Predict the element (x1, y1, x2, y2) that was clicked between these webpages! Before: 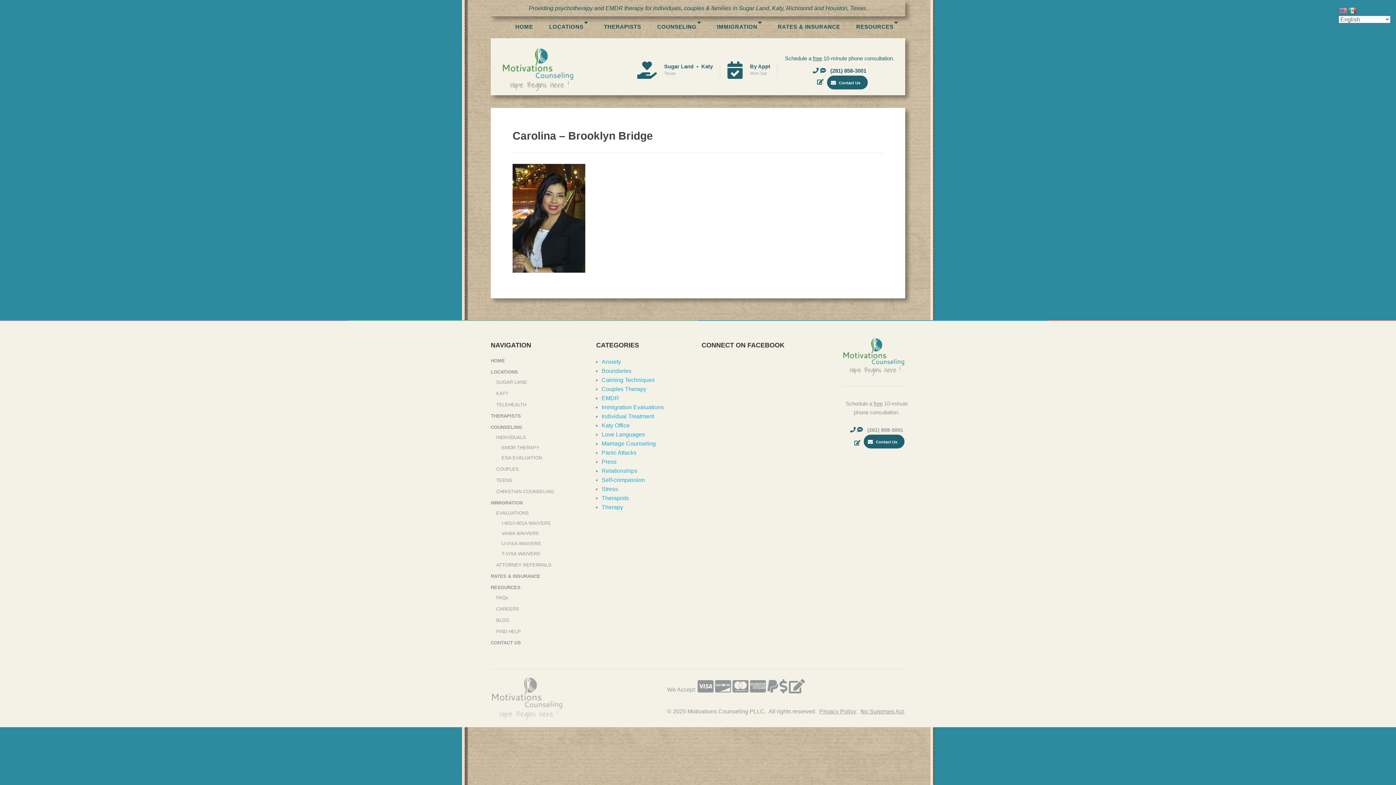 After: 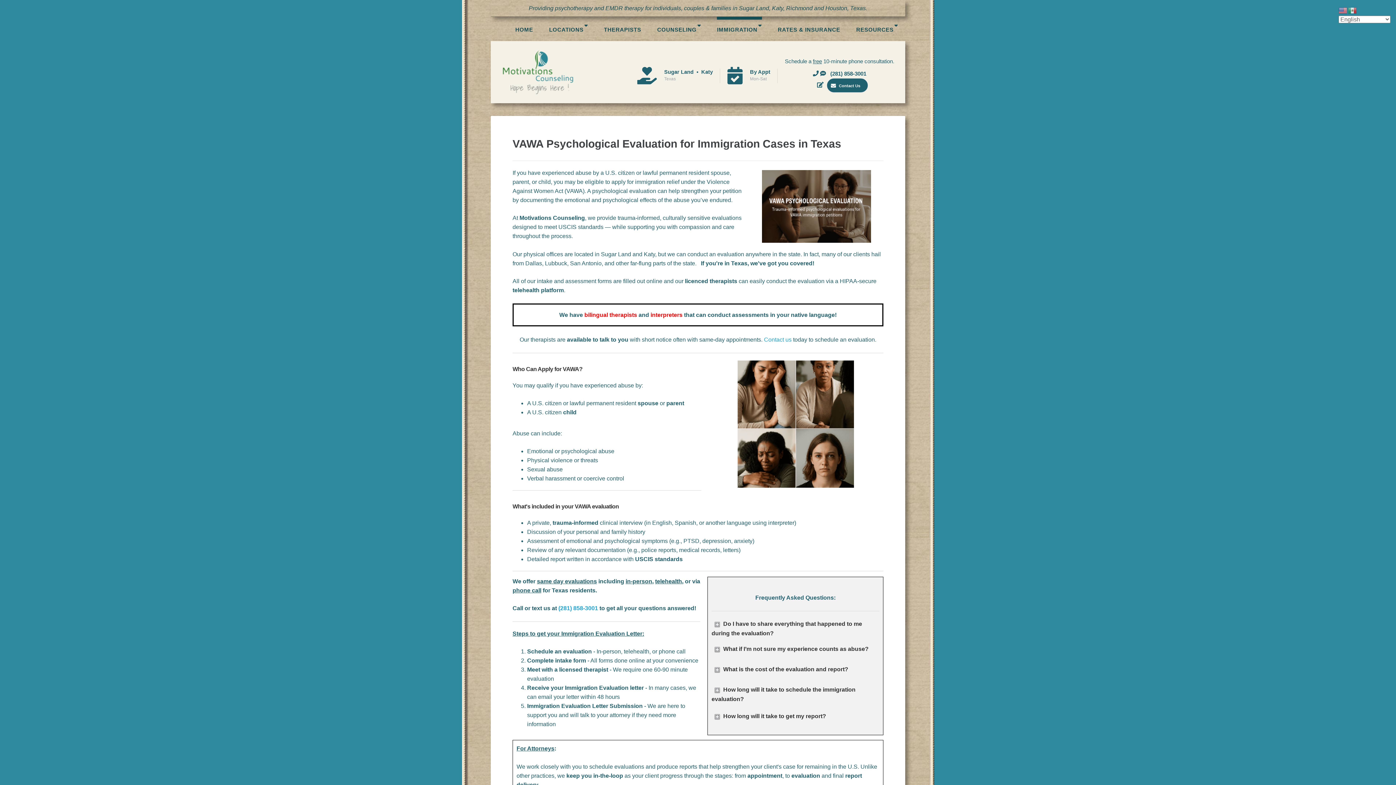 Action: label: VAWA WAIVERS bbox: (501, 530, 589, 538)